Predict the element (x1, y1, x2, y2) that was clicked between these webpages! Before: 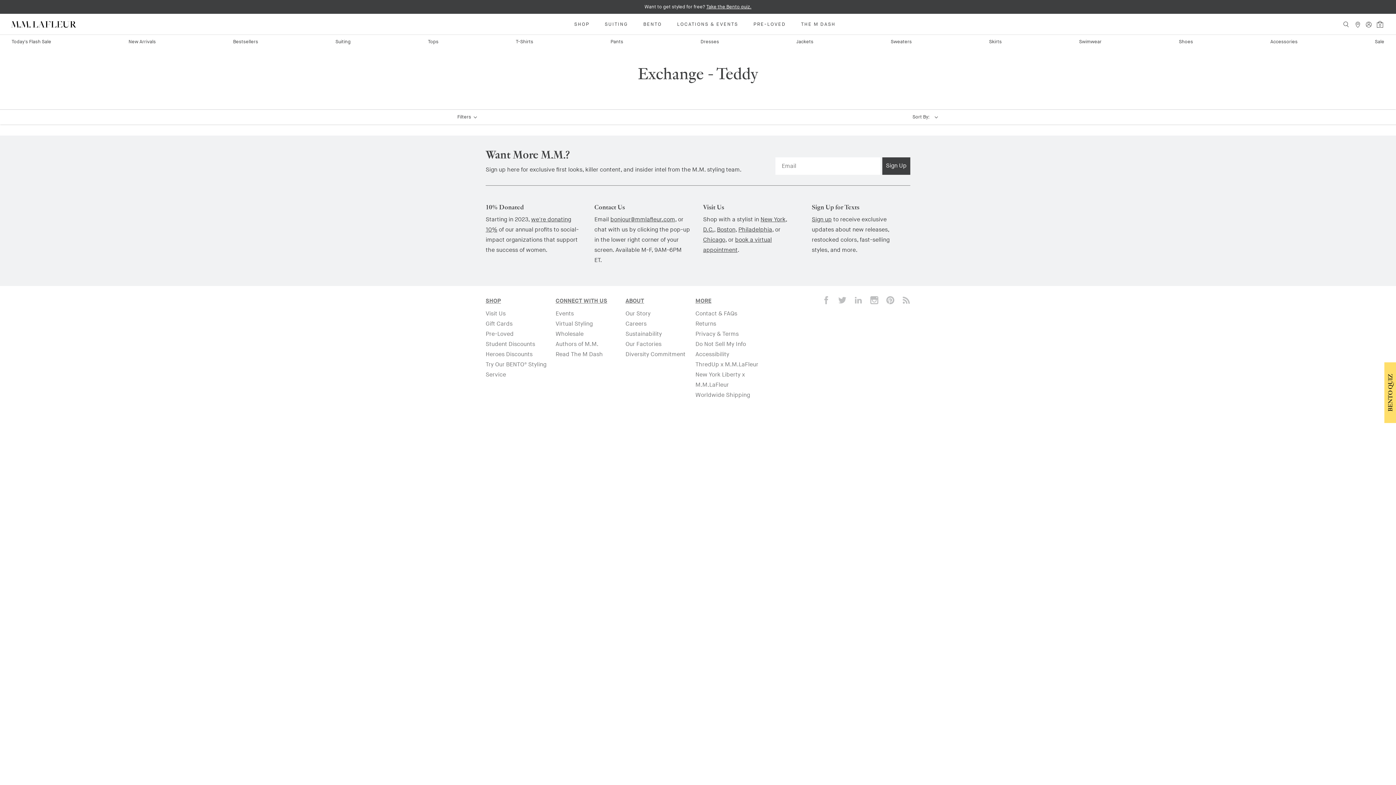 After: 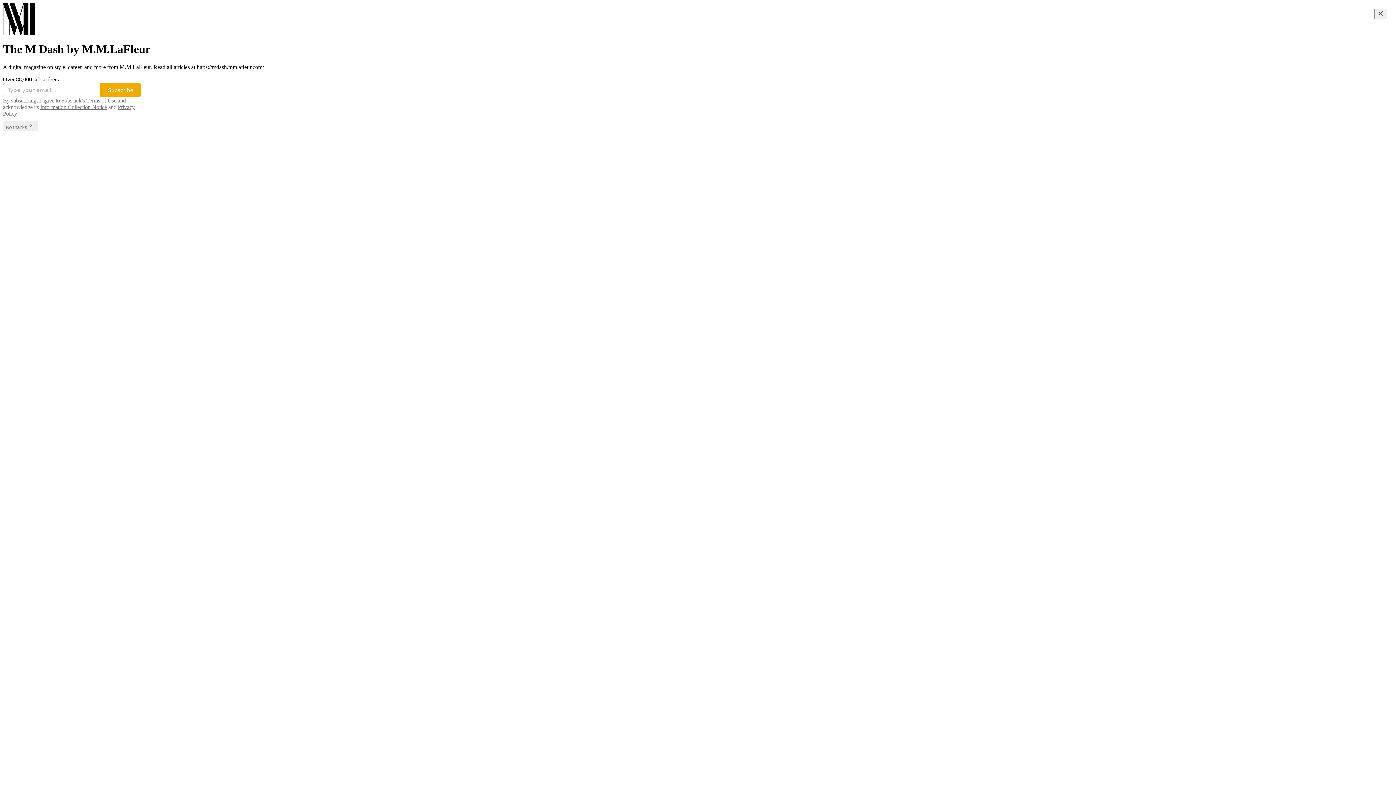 Action: label: Read The M Dash bbox: (555, 351, 603, 358)